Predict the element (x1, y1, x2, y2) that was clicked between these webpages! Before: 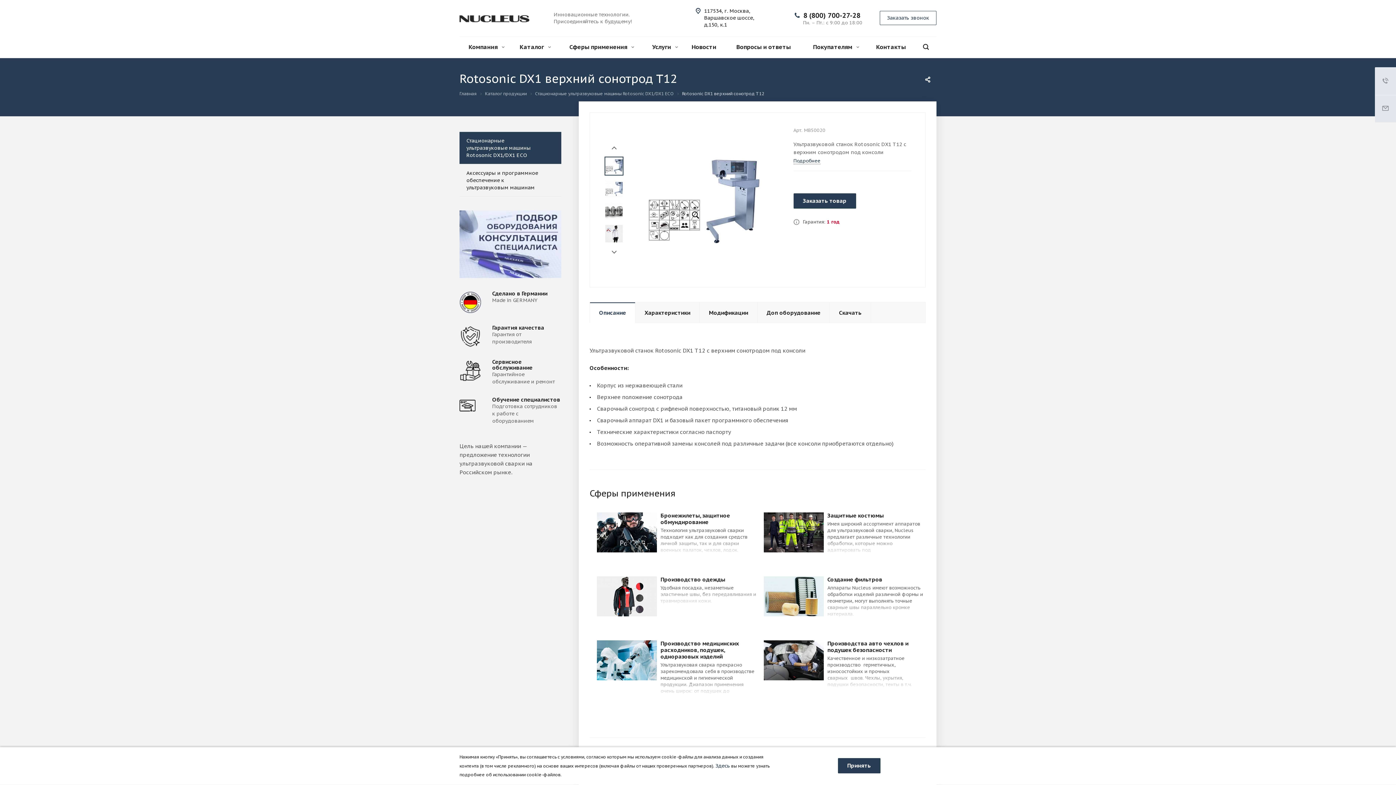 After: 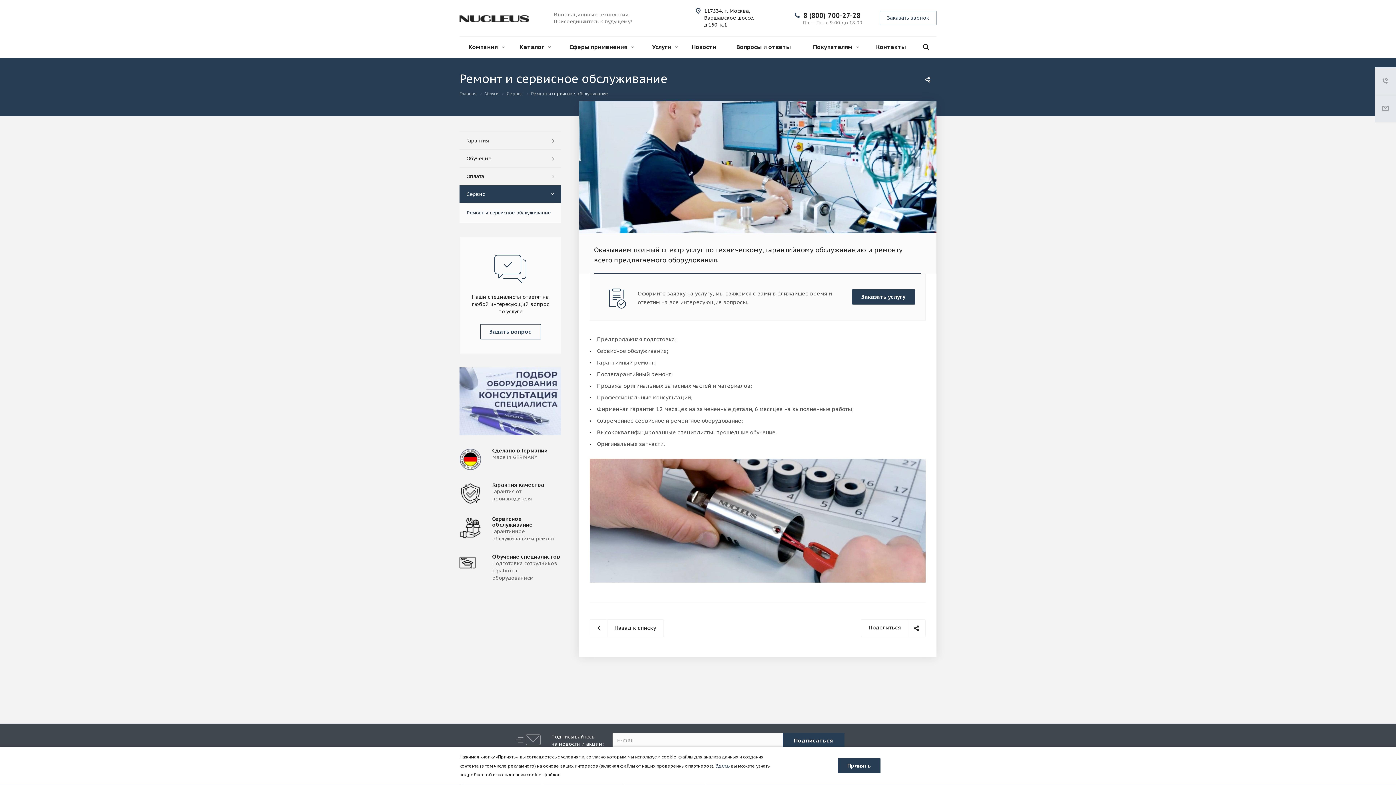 Action: label: Сервисное обслуживание
Гарантийное обслуживание и ремонт bbox: (492, 359, 561, 385)